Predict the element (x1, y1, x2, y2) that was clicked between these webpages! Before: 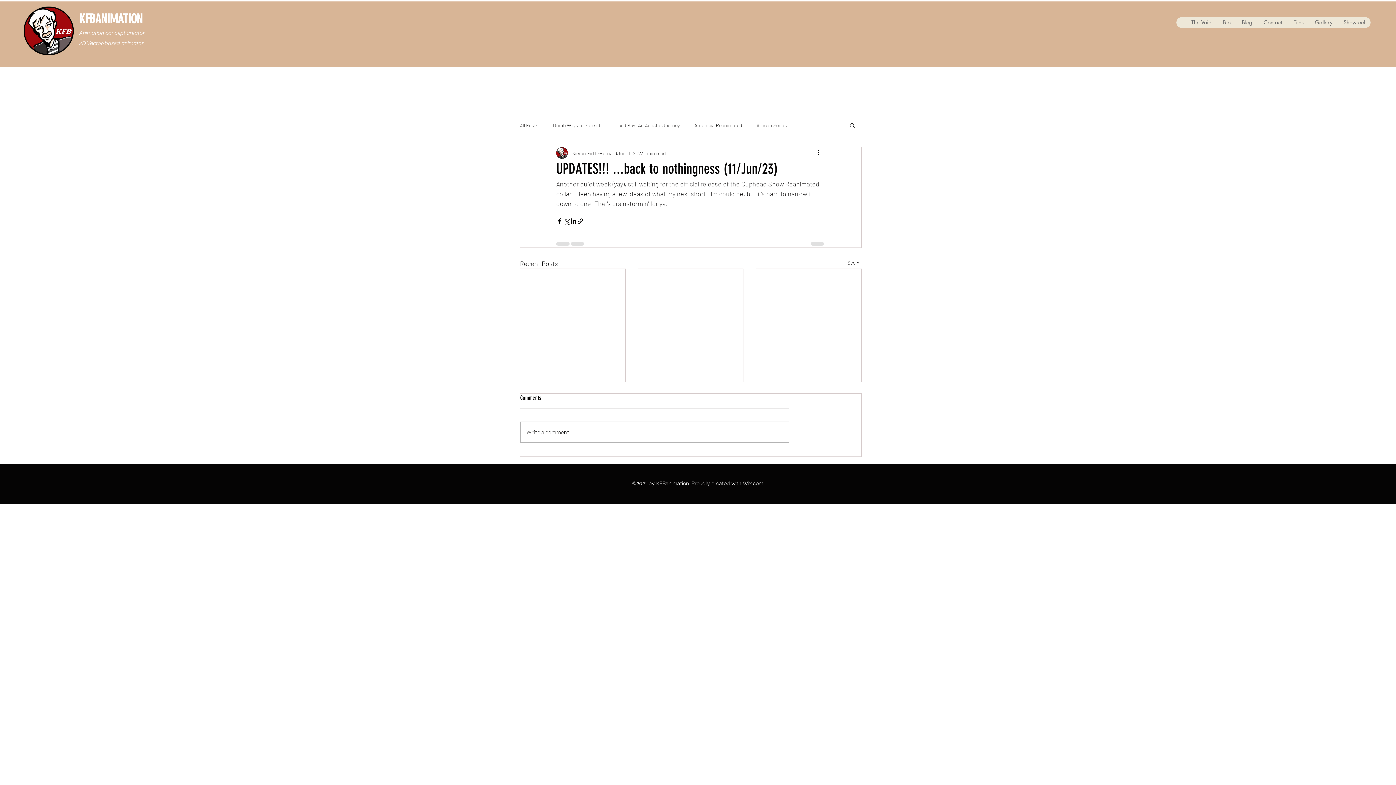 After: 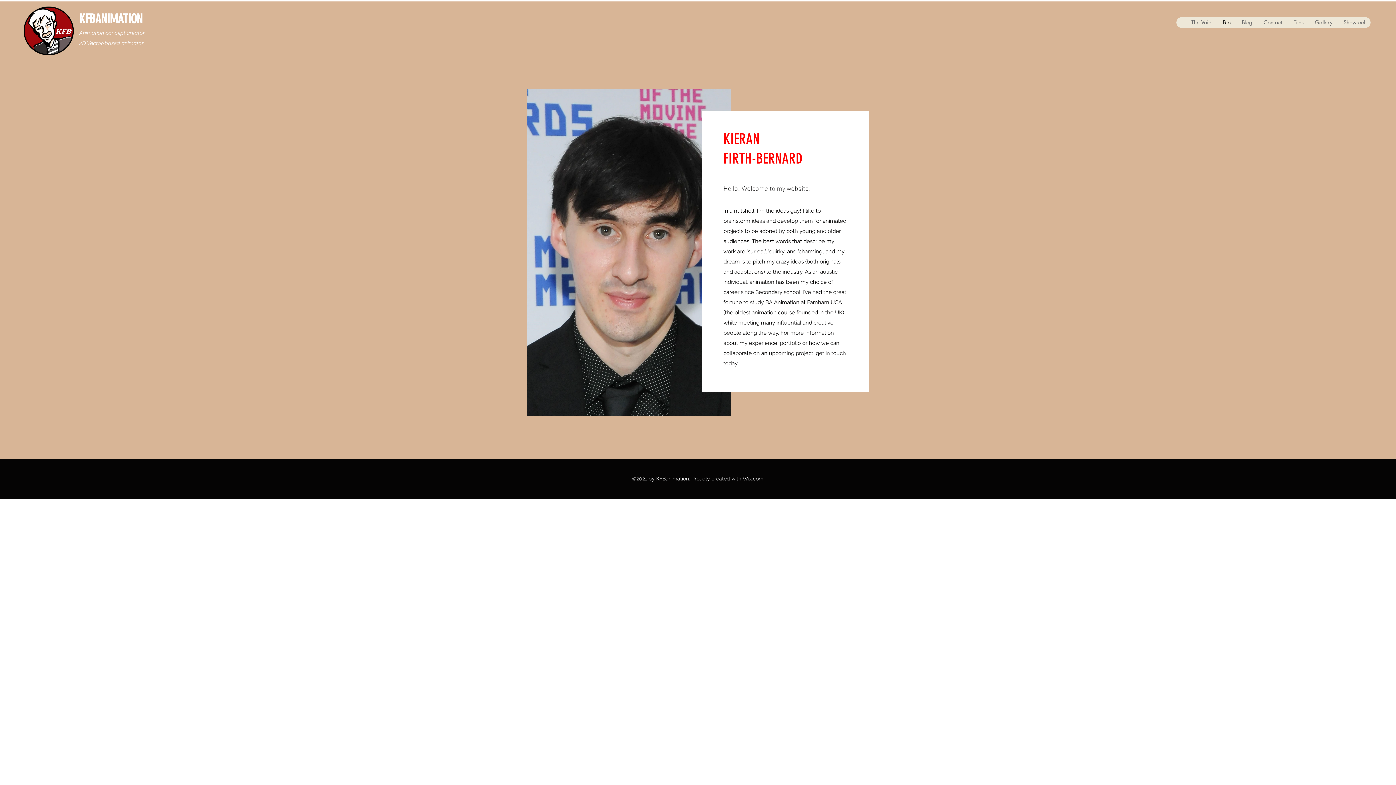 Action: bbox: (1217, 17, 1236, 28) label: Bio